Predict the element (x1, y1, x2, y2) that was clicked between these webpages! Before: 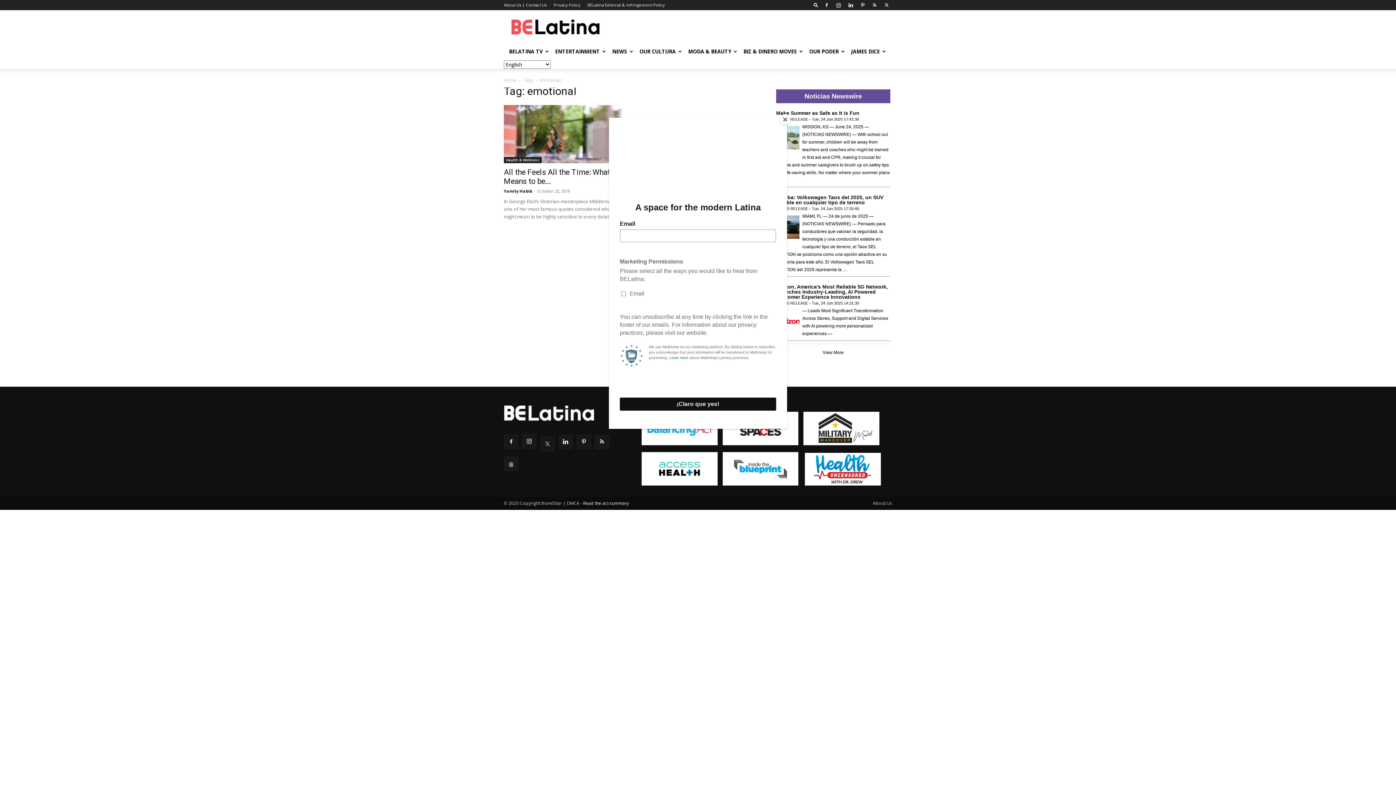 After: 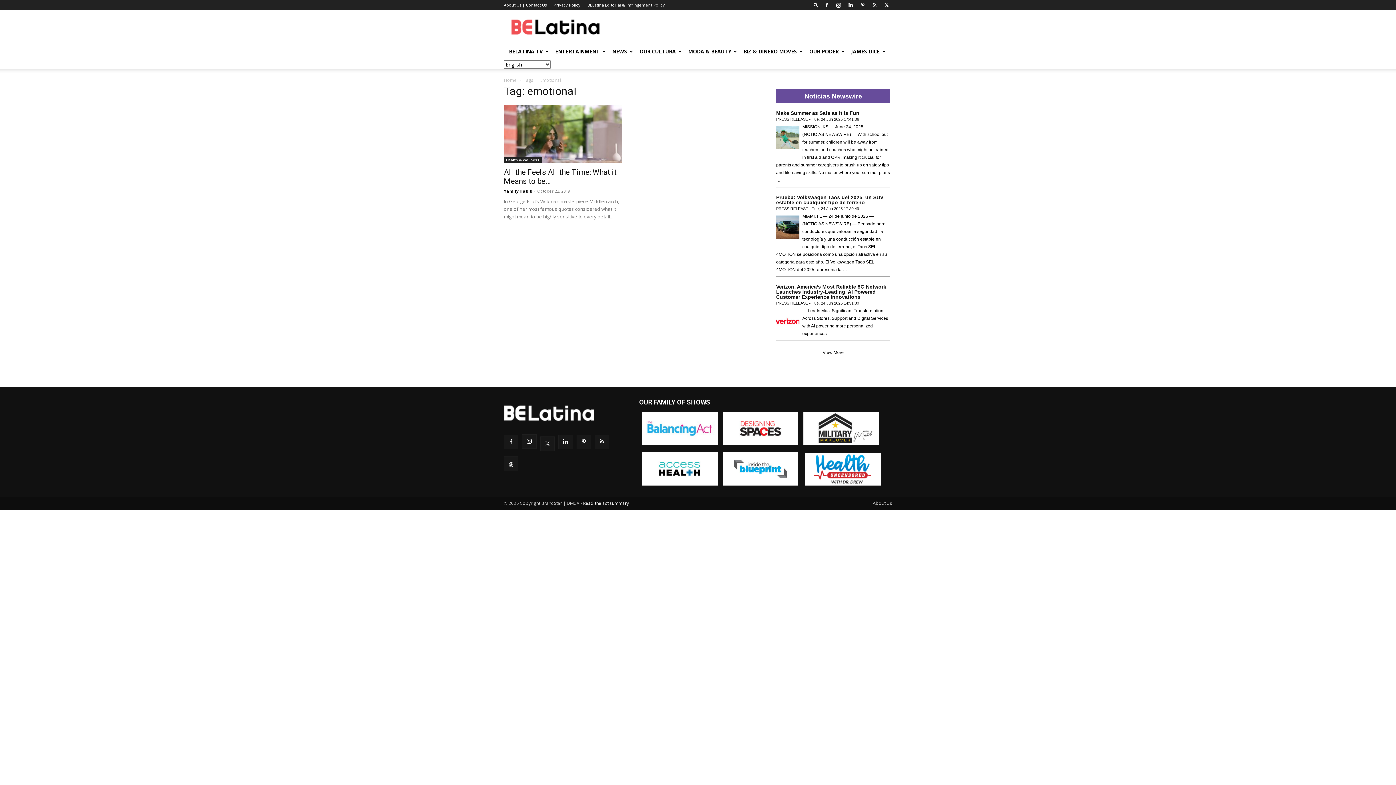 Action: label: Close bbox: (780, 114, 790, 125)